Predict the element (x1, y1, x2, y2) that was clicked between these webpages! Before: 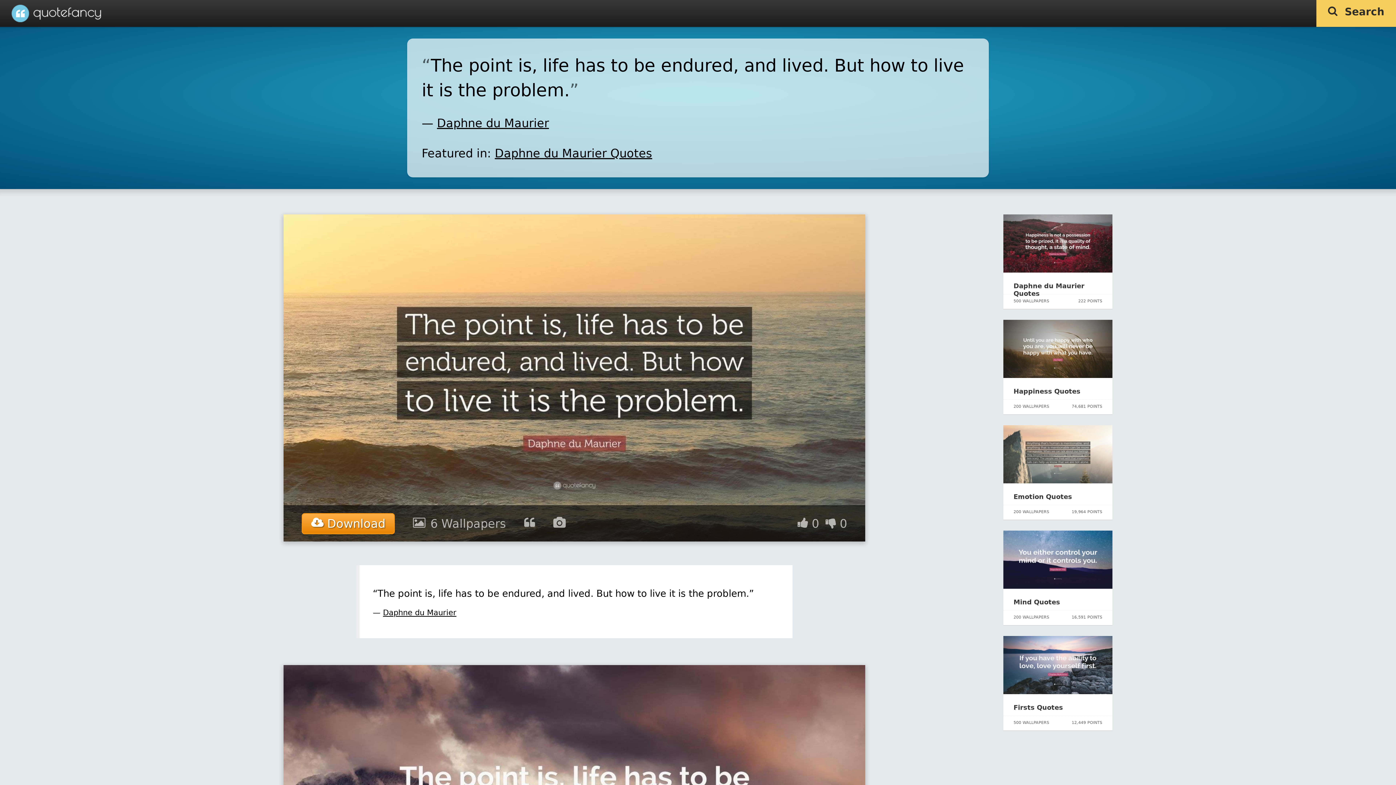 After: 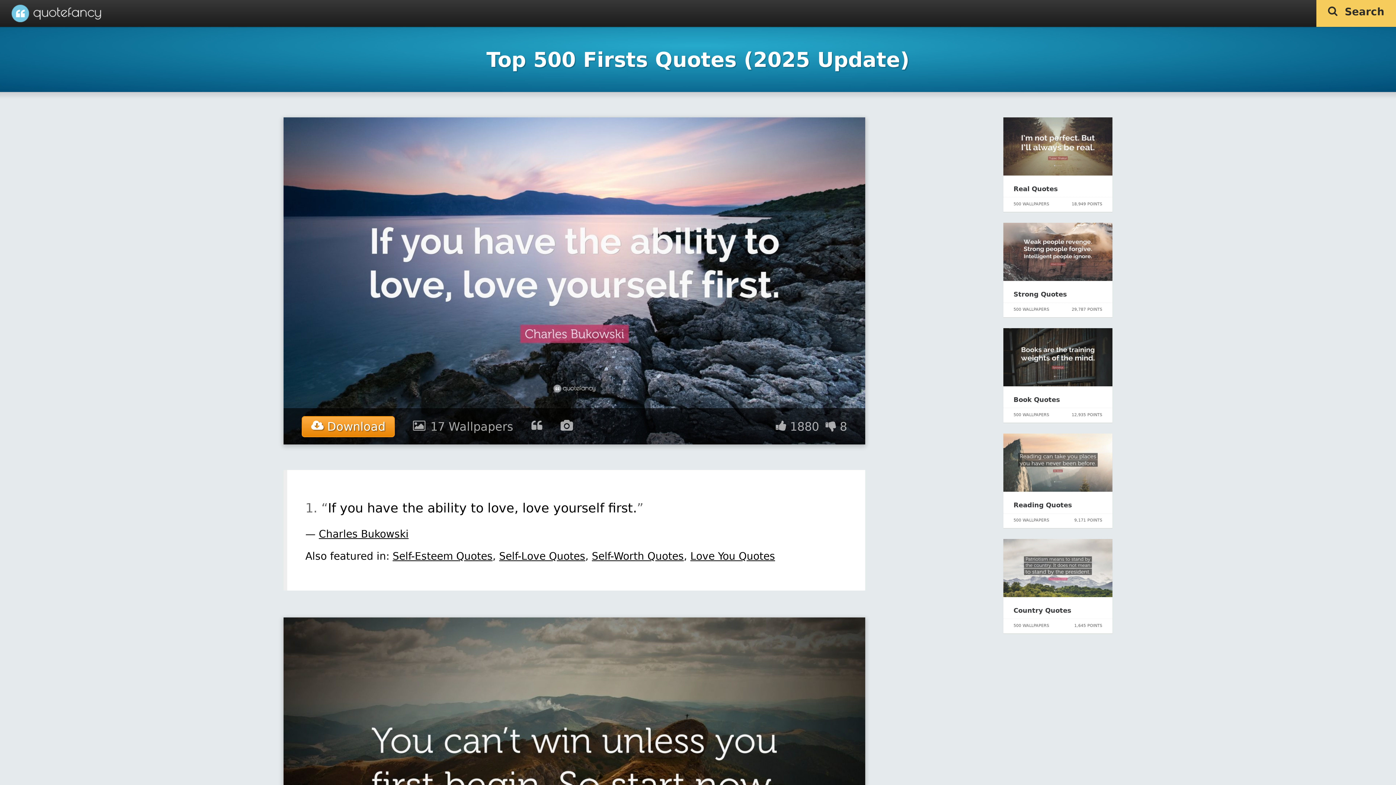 Action: label: Firsts Quotes bbox: (1013, 704, 1063, 711)